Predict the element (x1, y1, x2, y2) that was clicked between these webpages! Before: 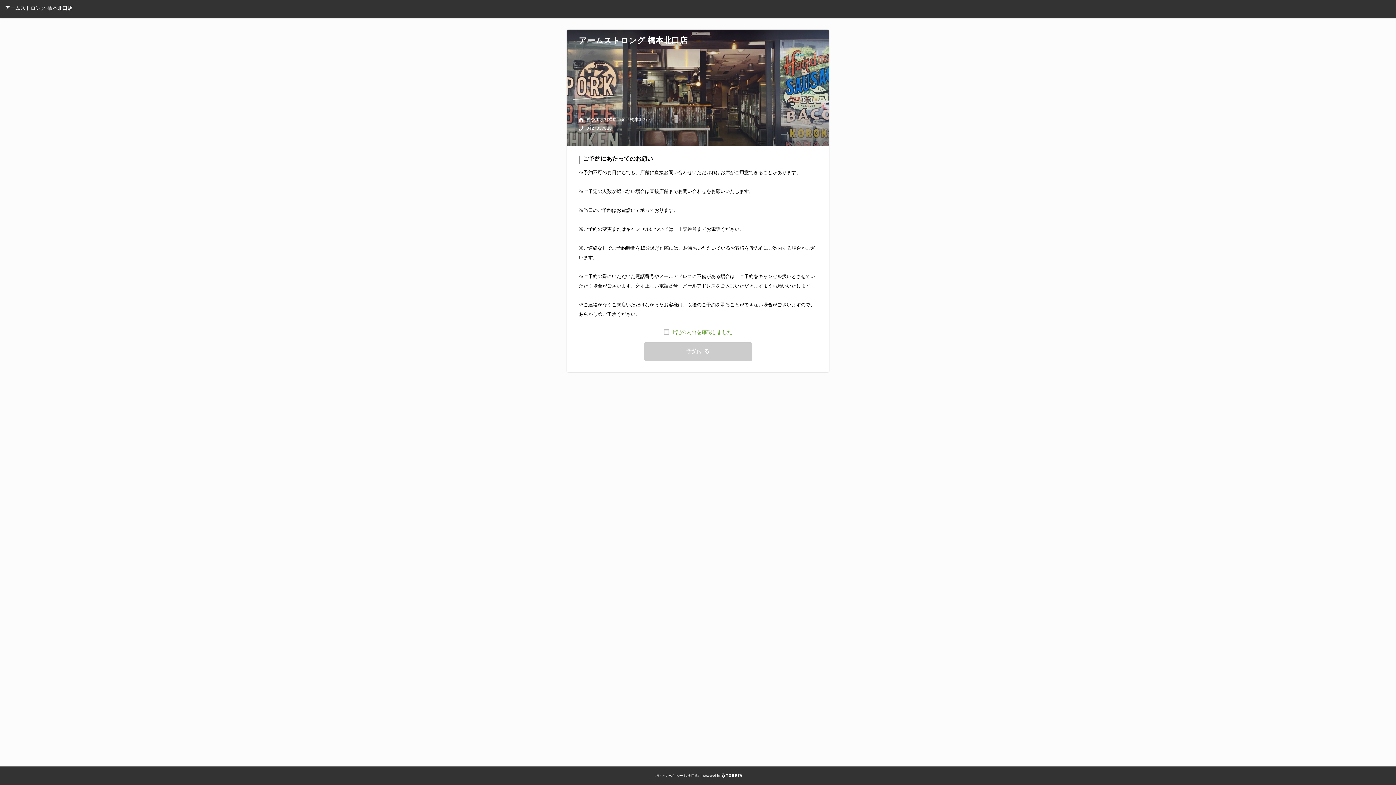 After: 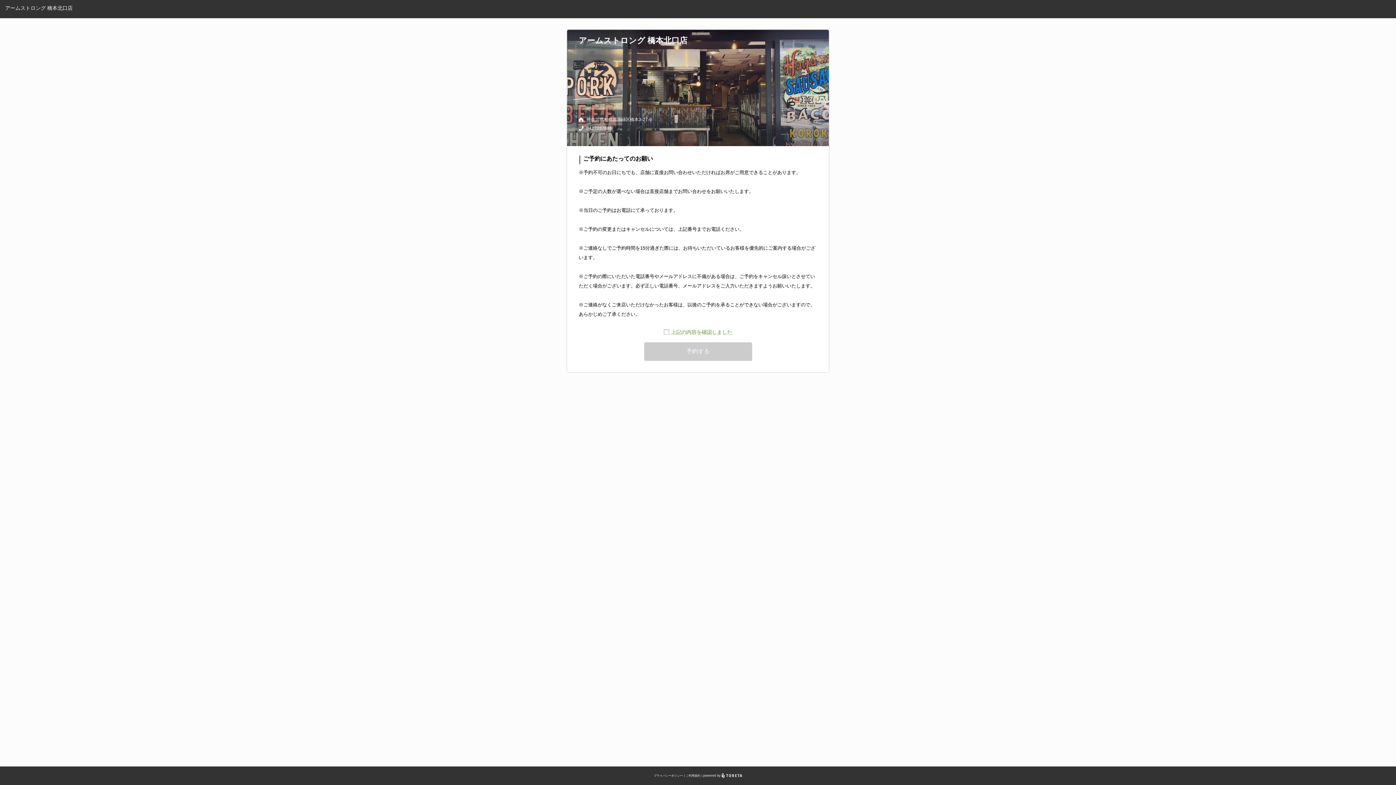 Action: bbox: (654, 774, 683, 777) label: プライバシーポリシー